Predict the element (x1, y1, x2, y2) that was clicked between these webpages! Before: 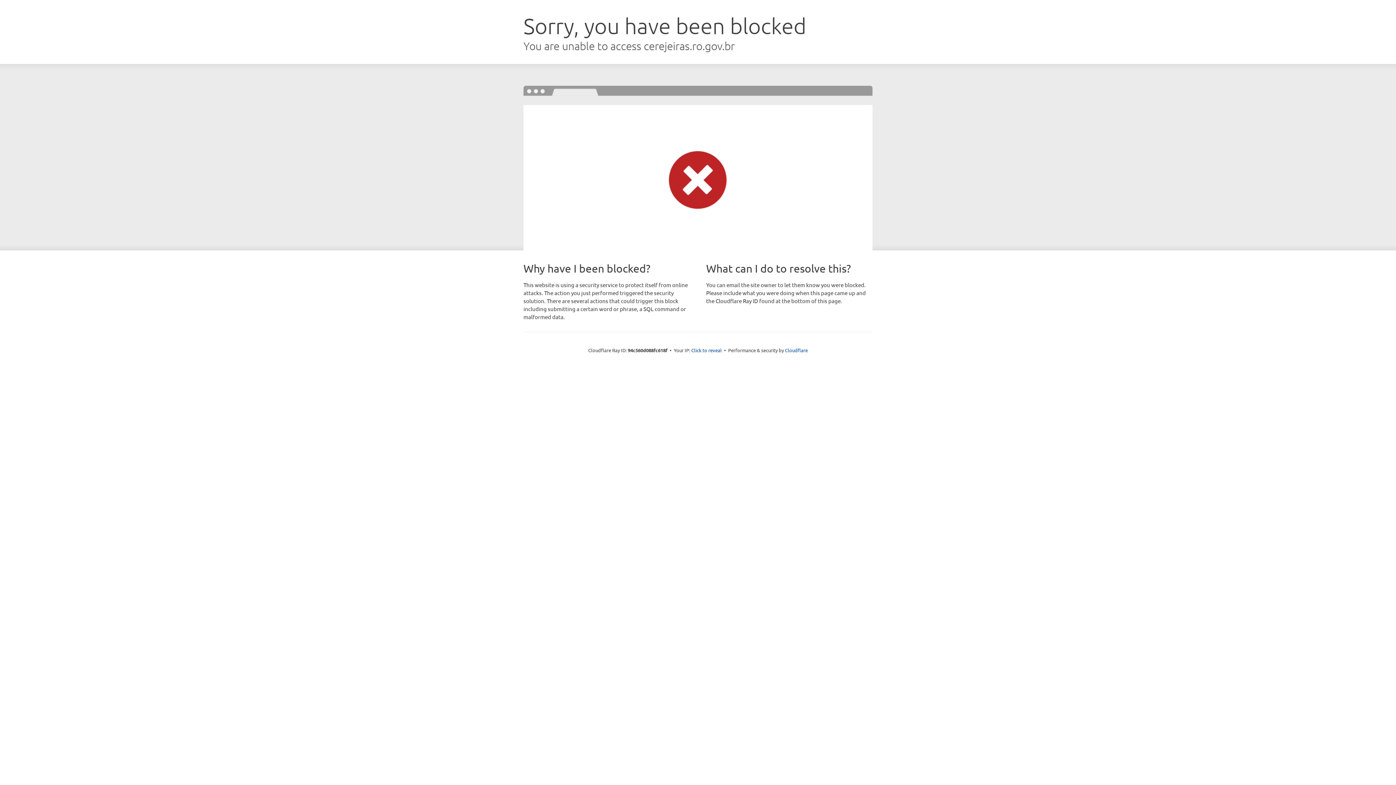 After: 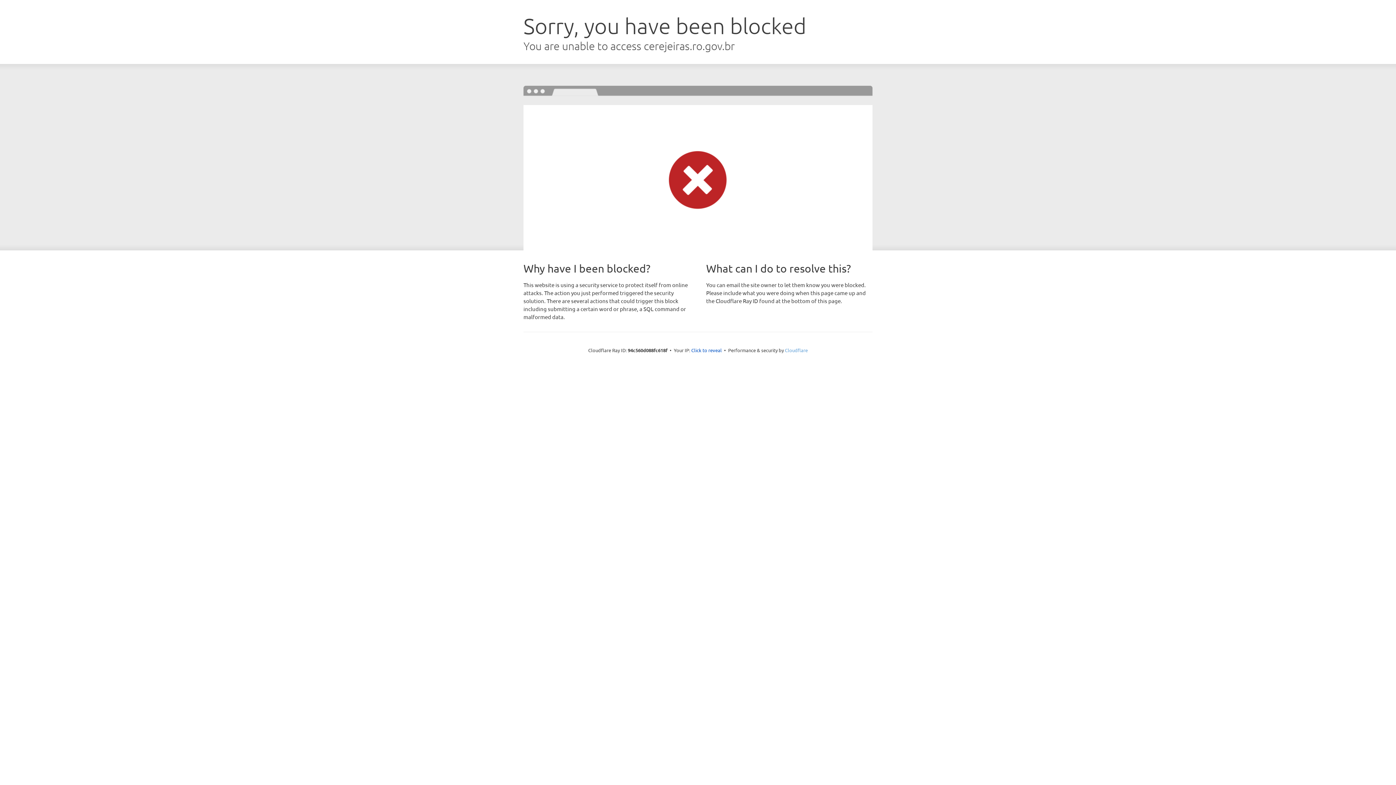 Action: label: Cloudflare bbox: (785, 347, 808, 353)